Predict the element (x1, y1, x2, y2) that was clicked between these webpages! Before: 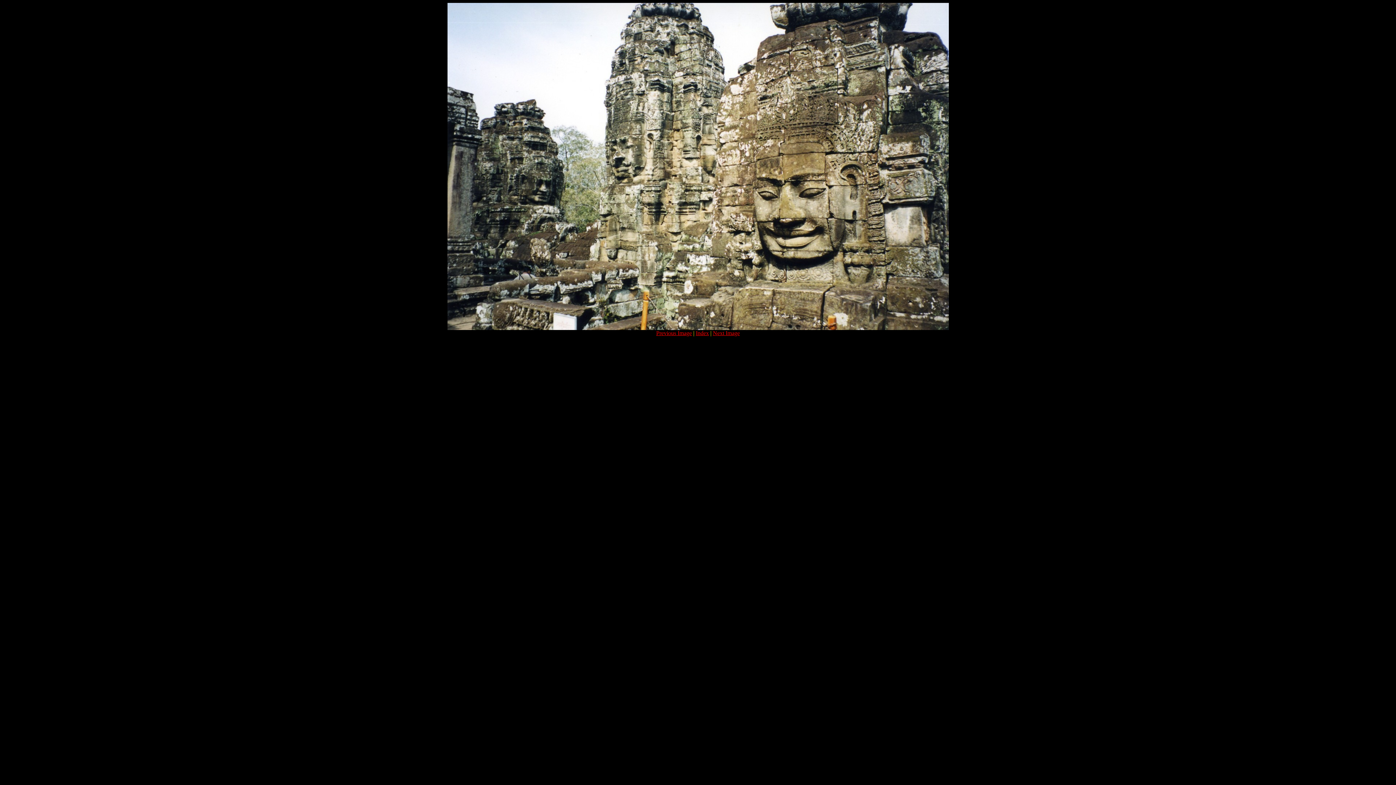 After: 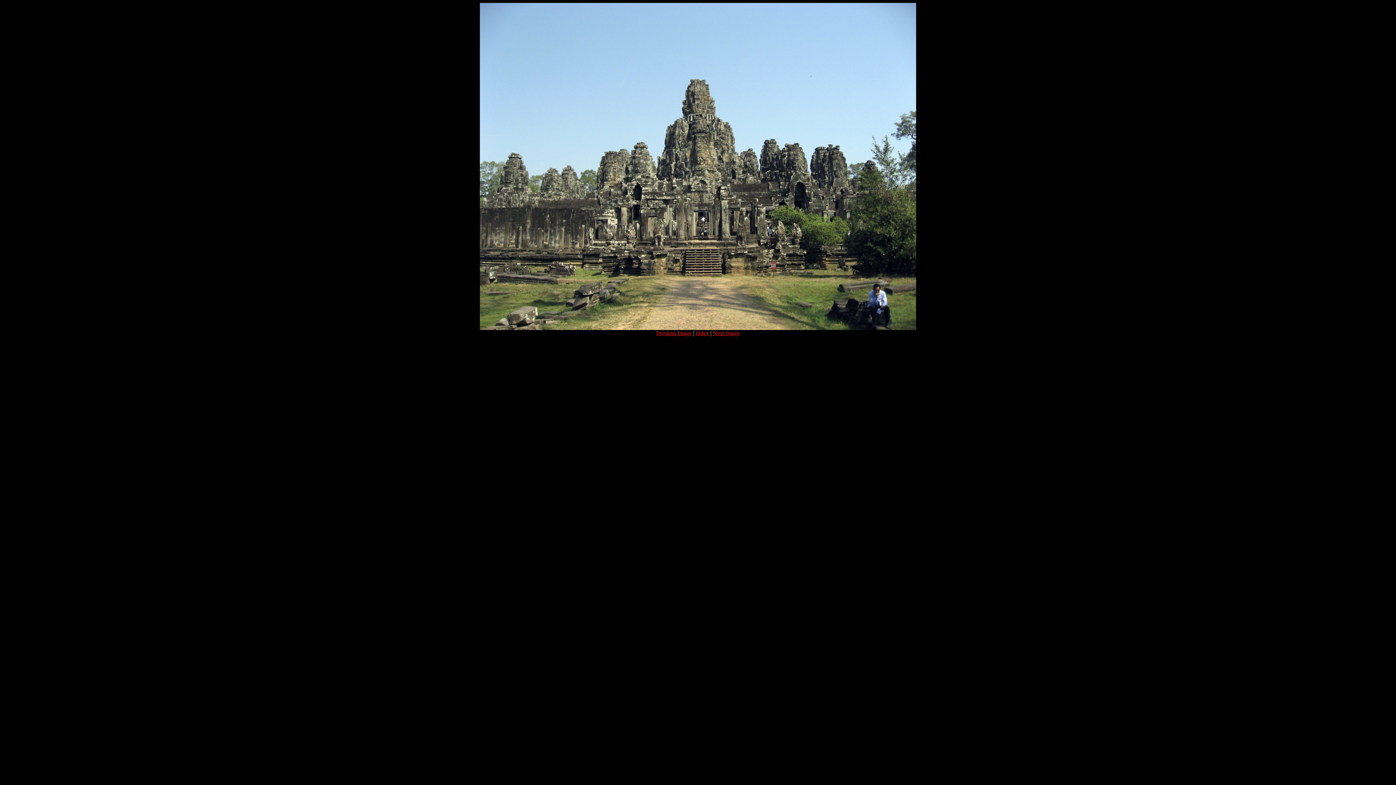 Action: label: Previous Image bbox: (656, 330, 692, 336)